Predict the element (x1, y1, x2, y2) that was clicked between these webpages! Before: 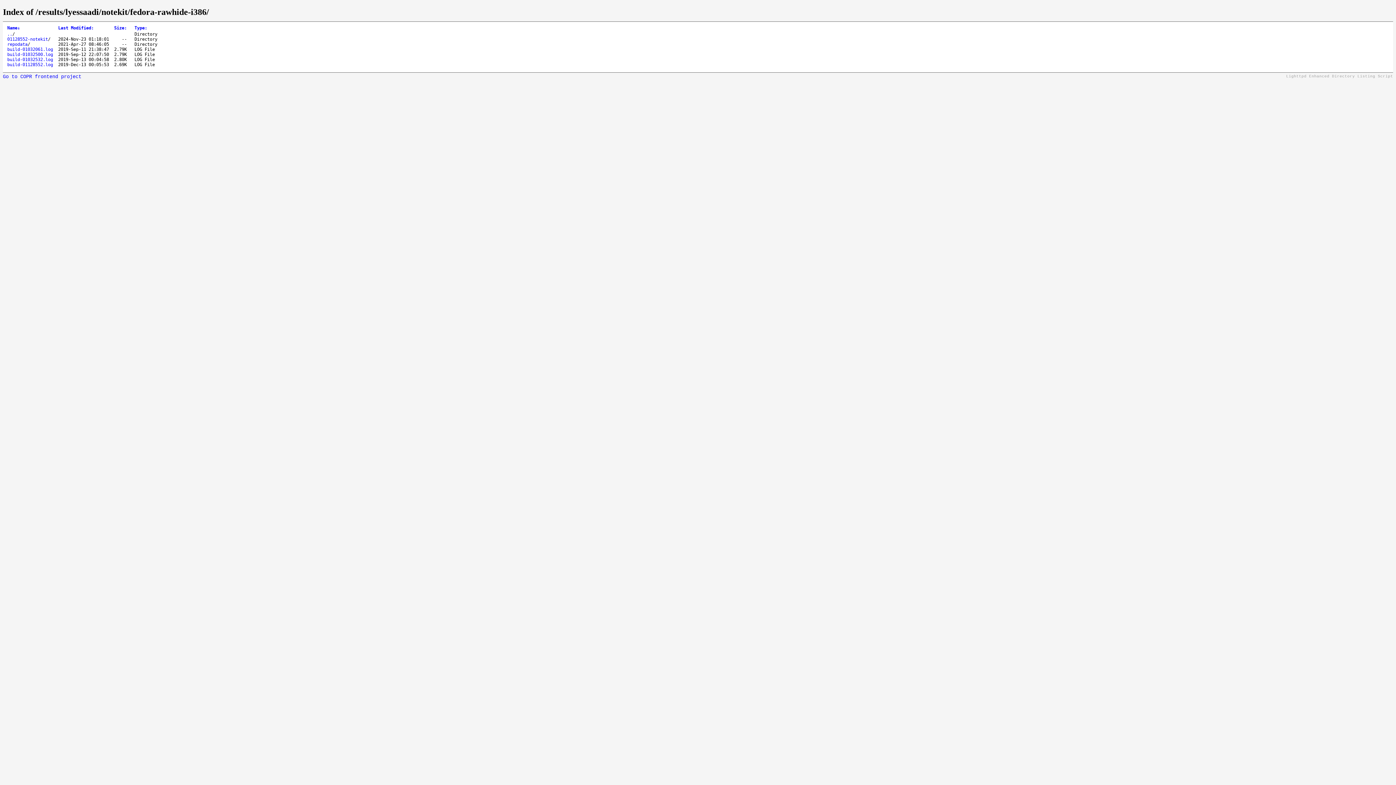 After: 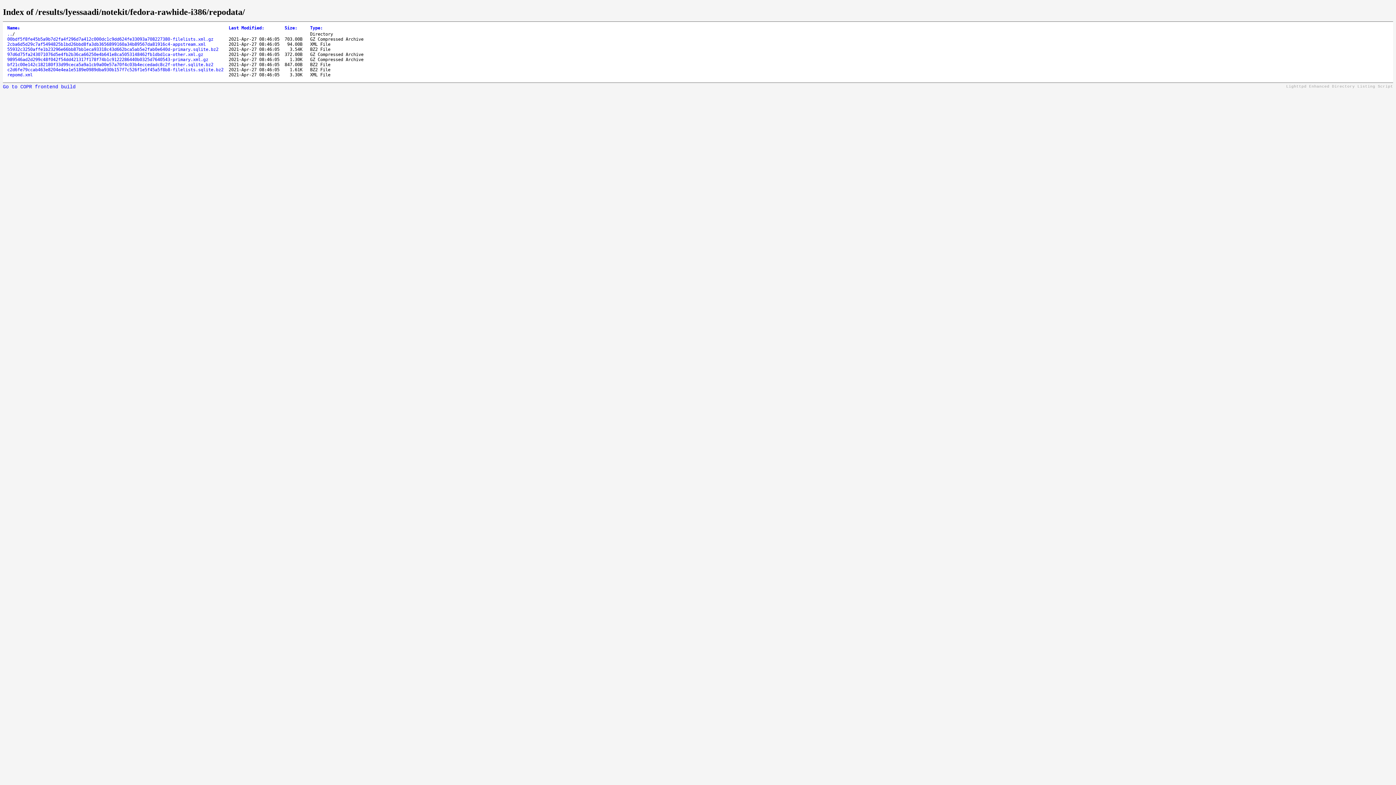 Action: bbox: (7, 41, 27, 46) label: repodata